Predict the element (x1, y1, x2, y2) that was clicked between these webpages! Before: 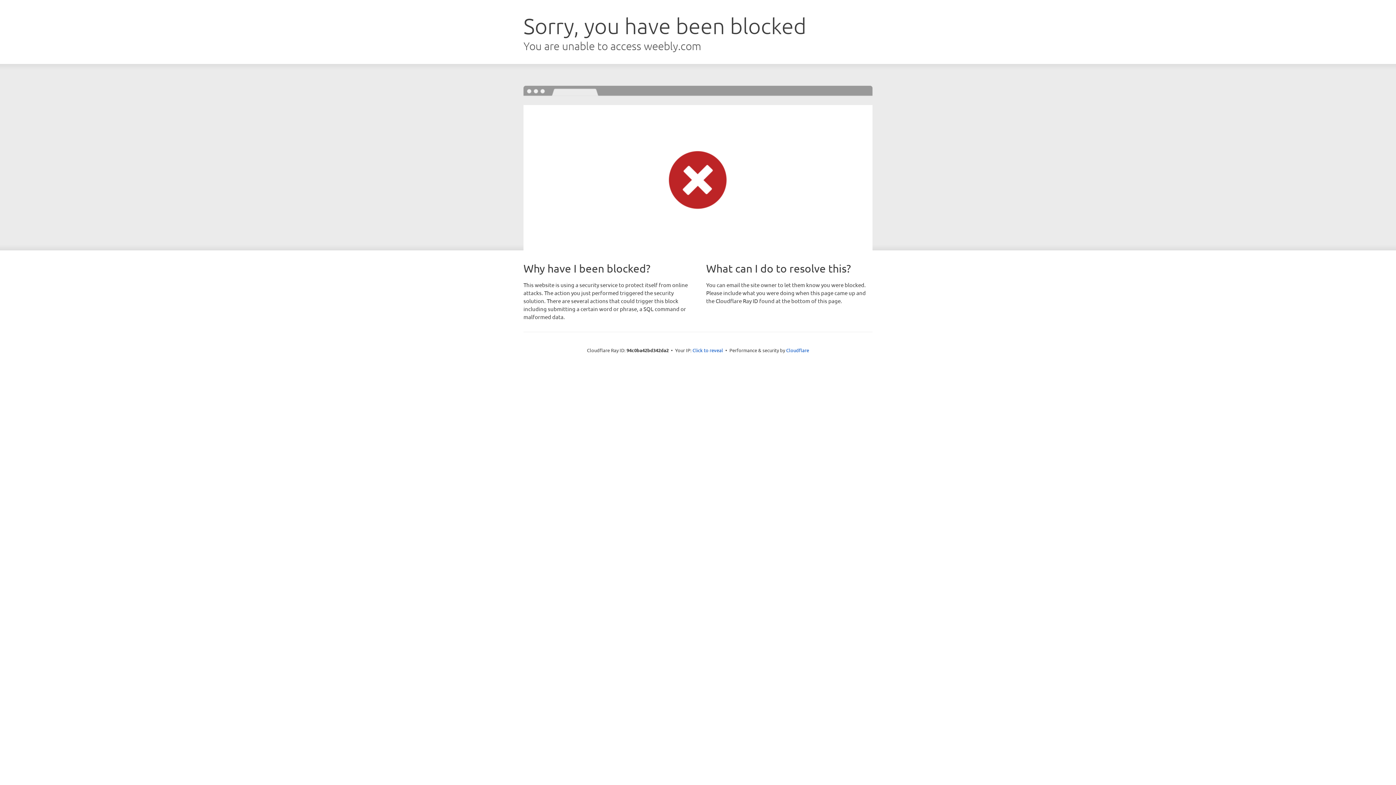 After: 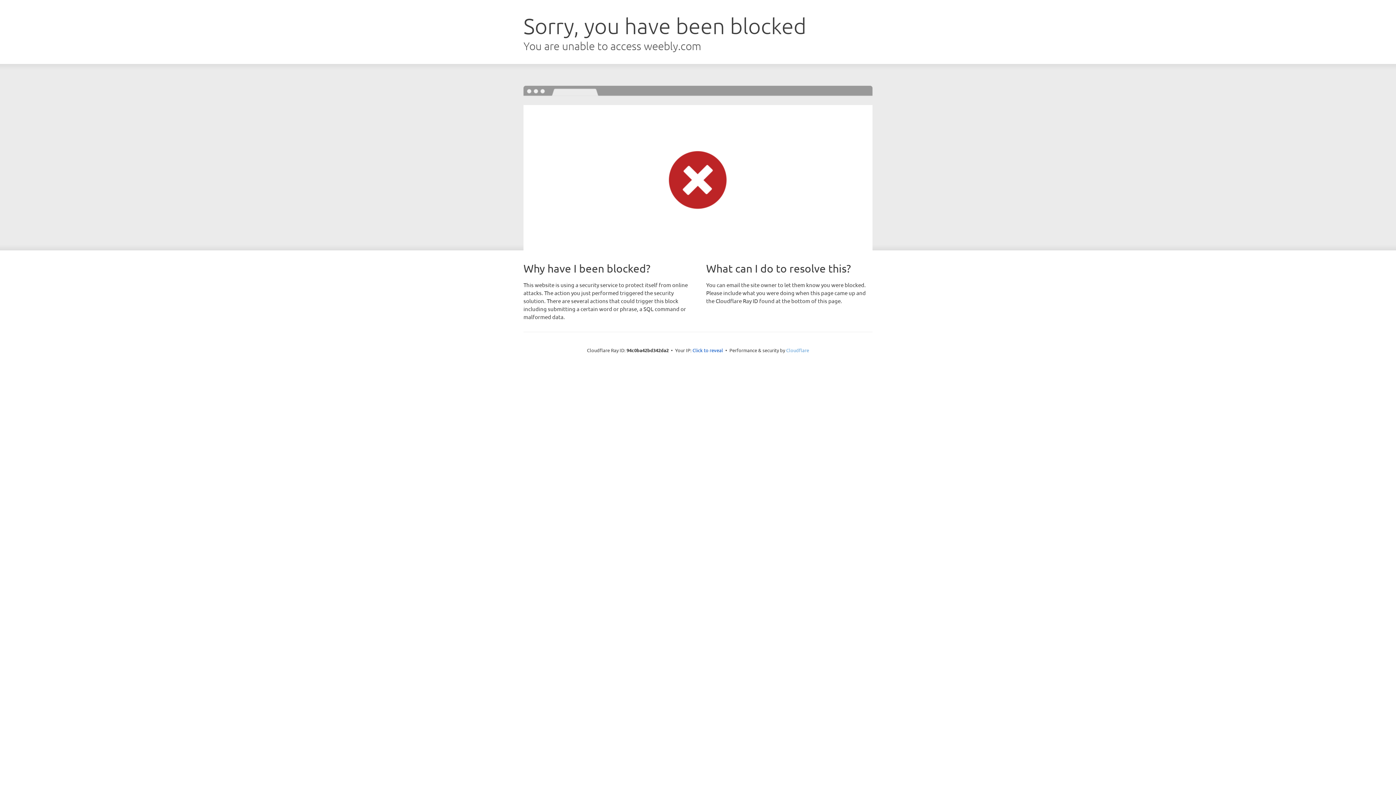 Action: bbox: (786, 347, 809, 353) label: Cloudflare